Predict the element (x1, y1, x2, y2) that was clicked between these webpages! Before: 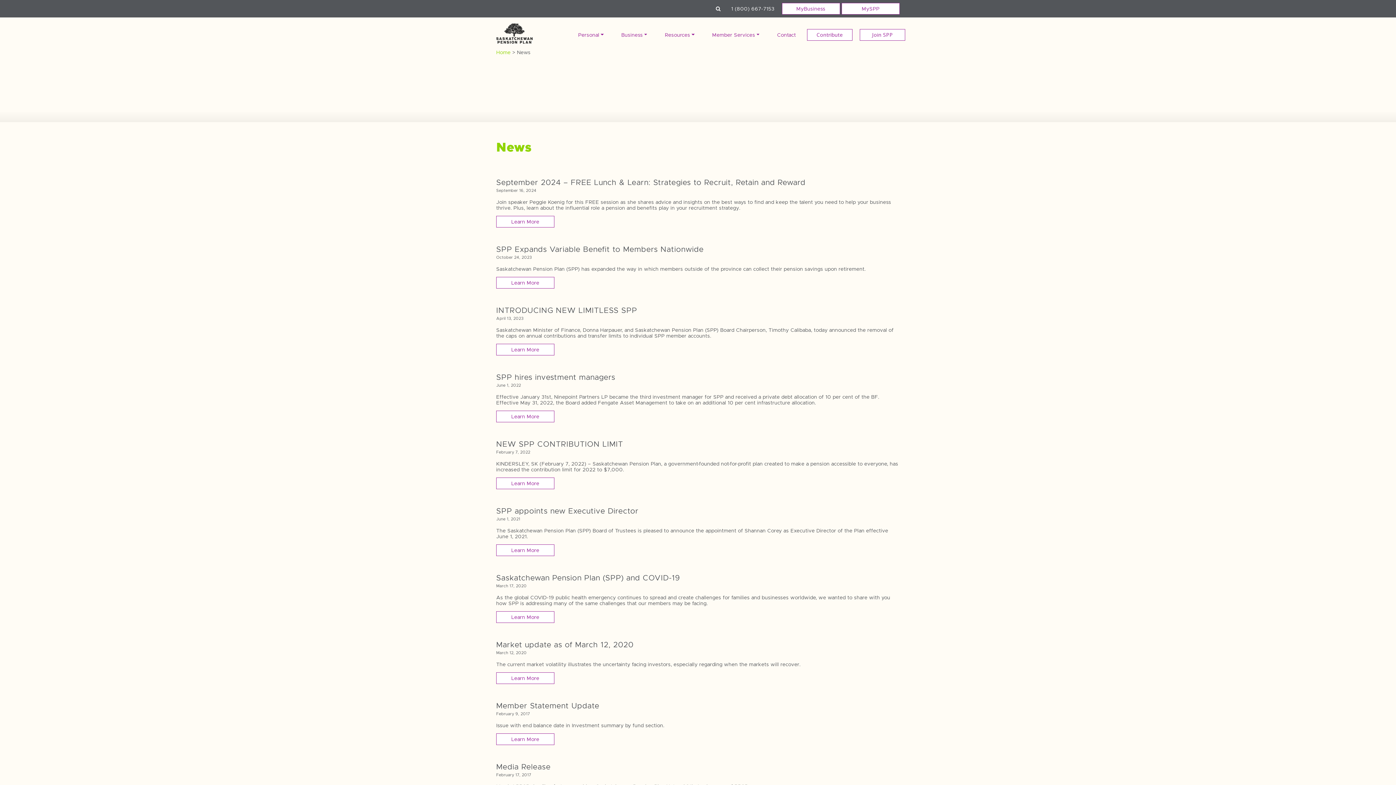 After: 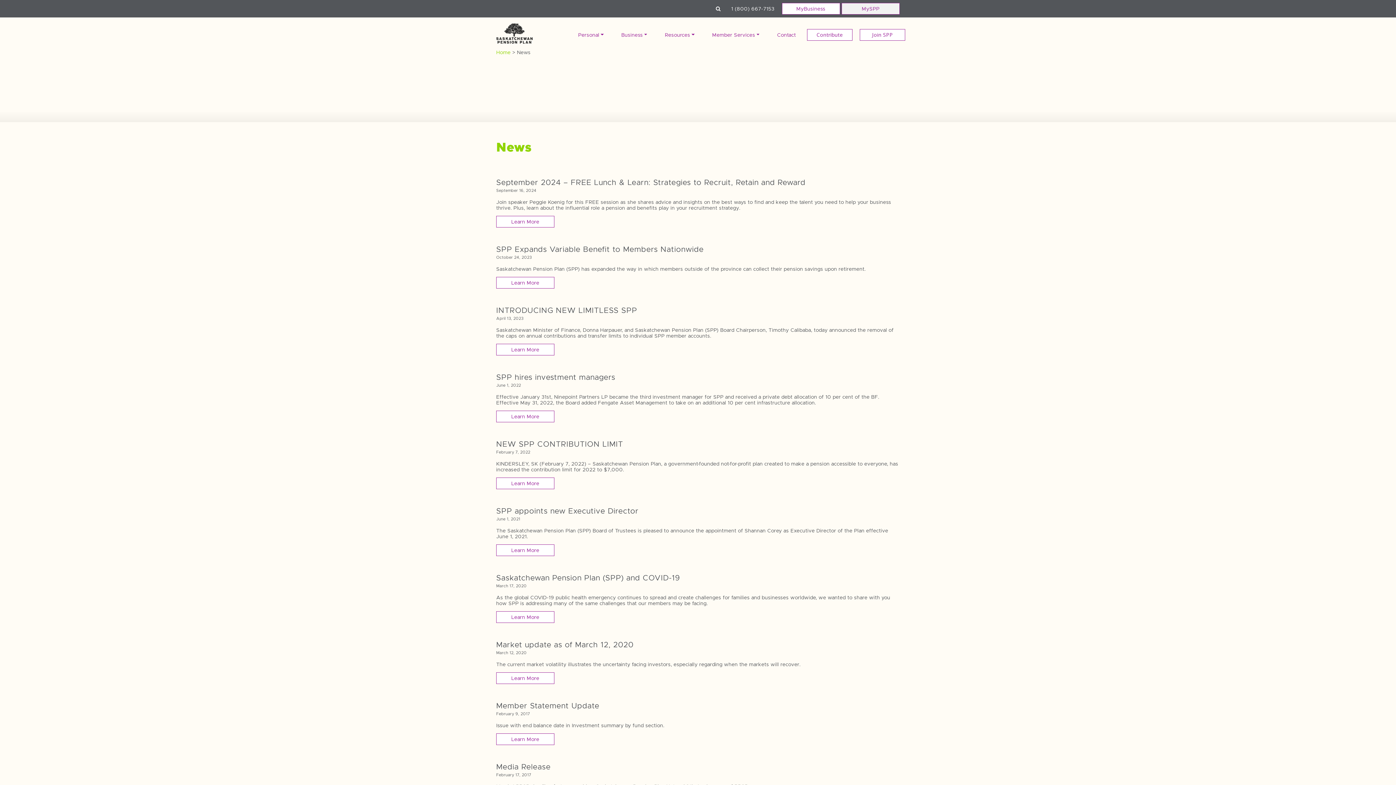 Action: label: MySPP bbox: (841, 2, 900, 14)